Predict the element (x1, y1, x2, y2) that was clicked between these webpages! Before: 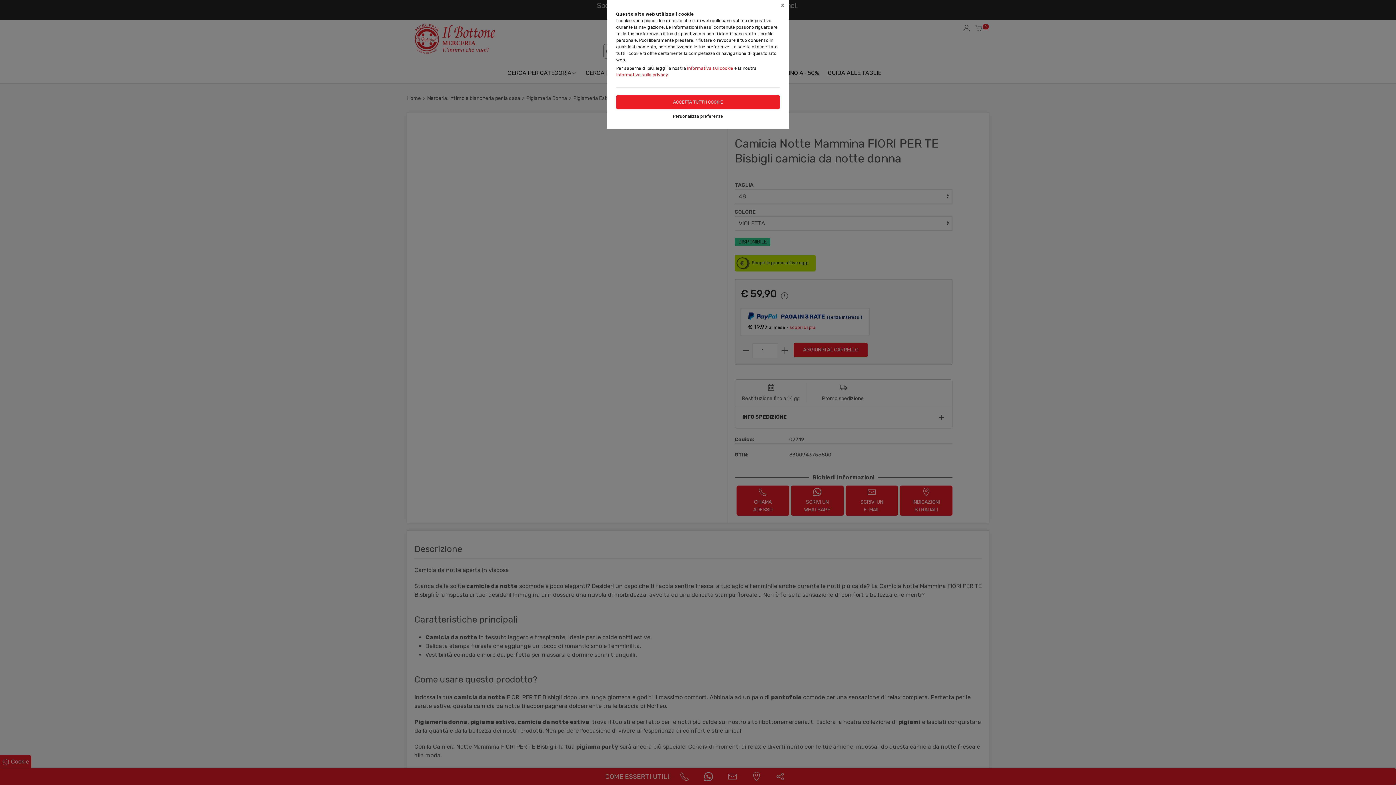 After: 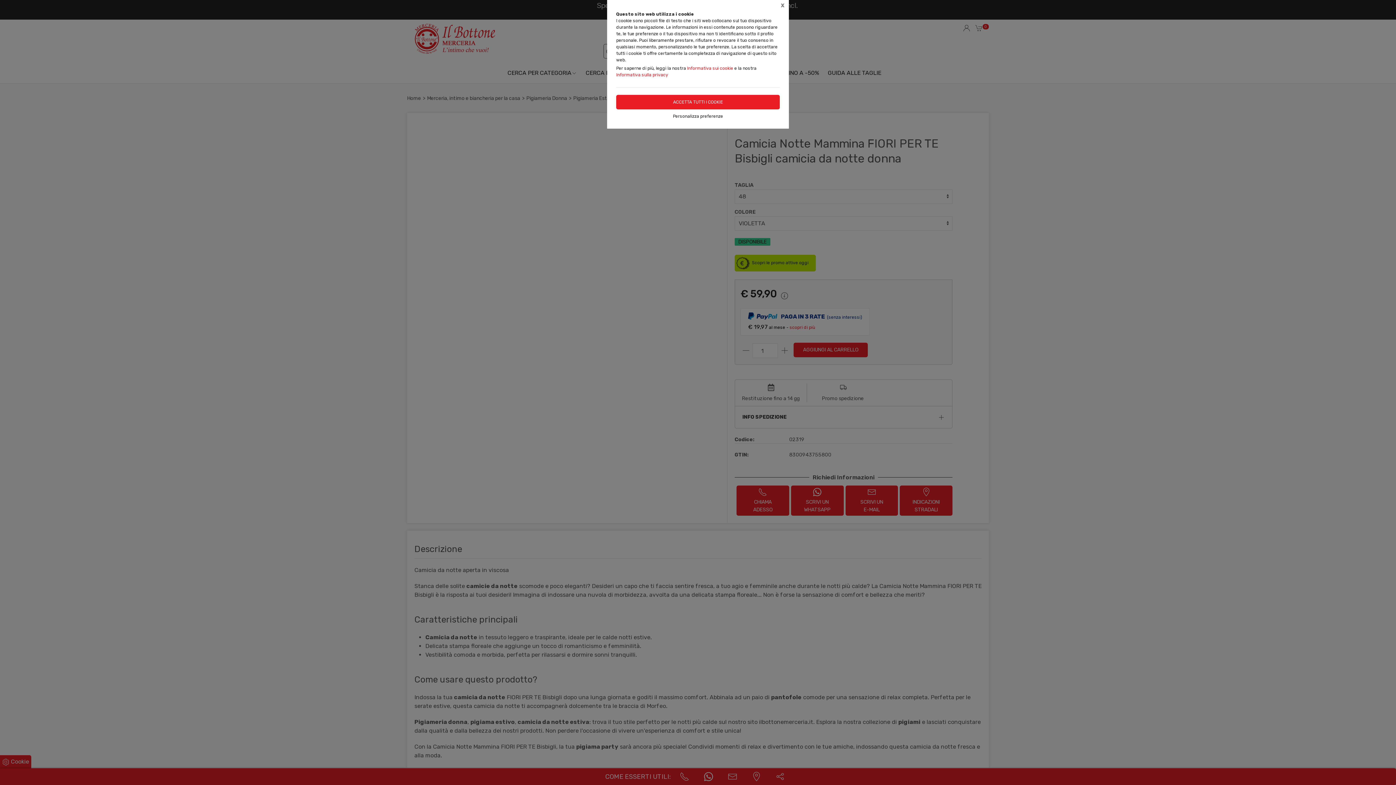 Action: bbox: (616, 72, 668, 77) label: Informativa sulla privacy